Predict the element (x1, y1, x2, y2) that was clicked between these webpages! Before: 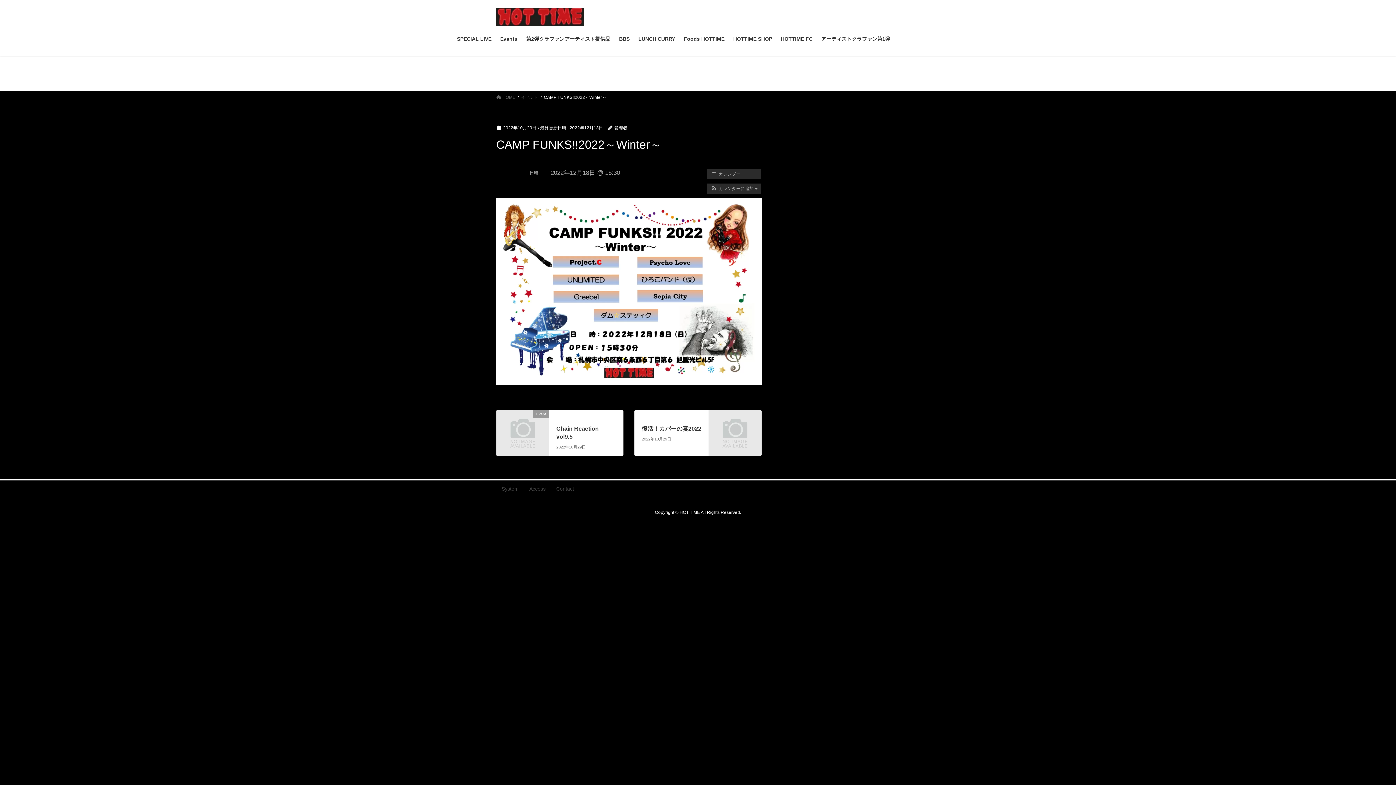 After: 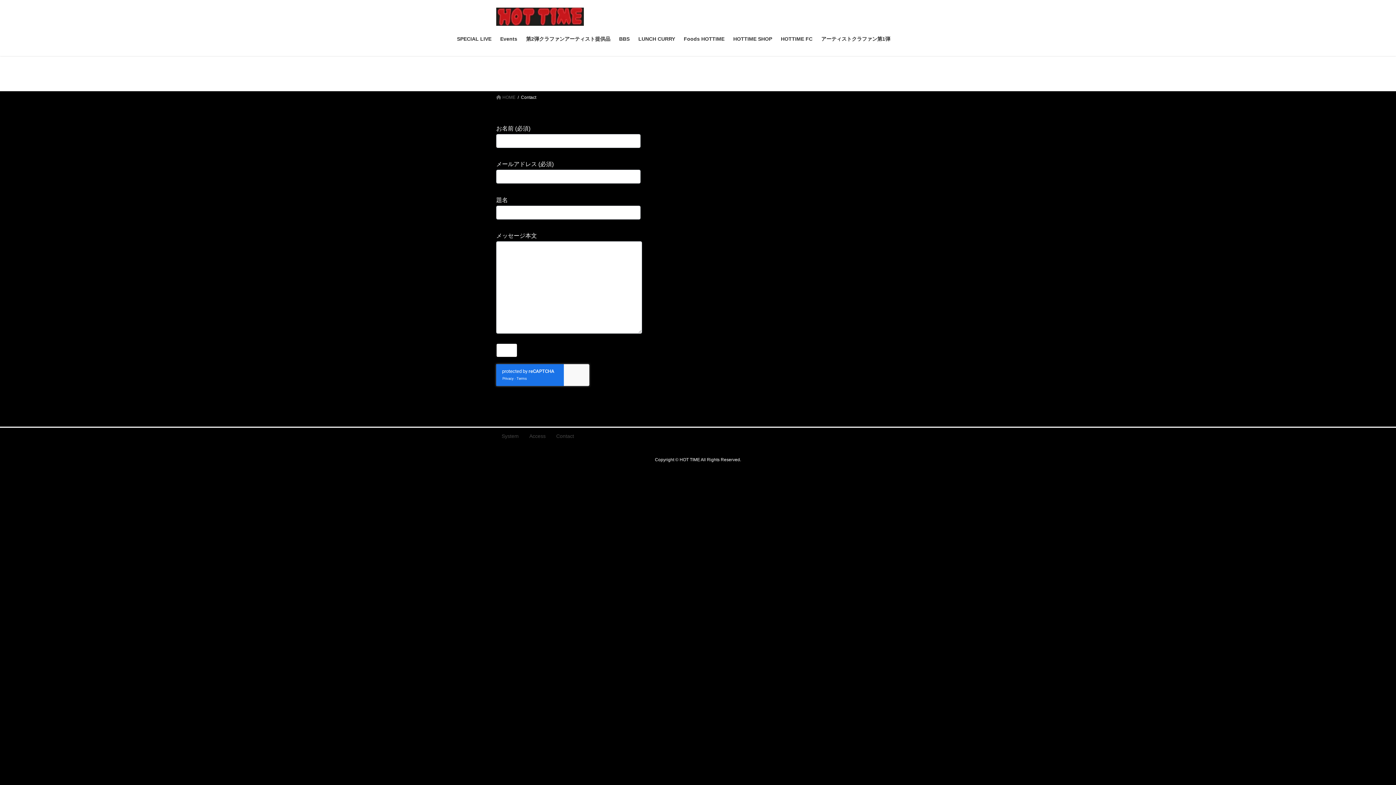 Action: label: Contact bbox: (550, 486, 579, 492)